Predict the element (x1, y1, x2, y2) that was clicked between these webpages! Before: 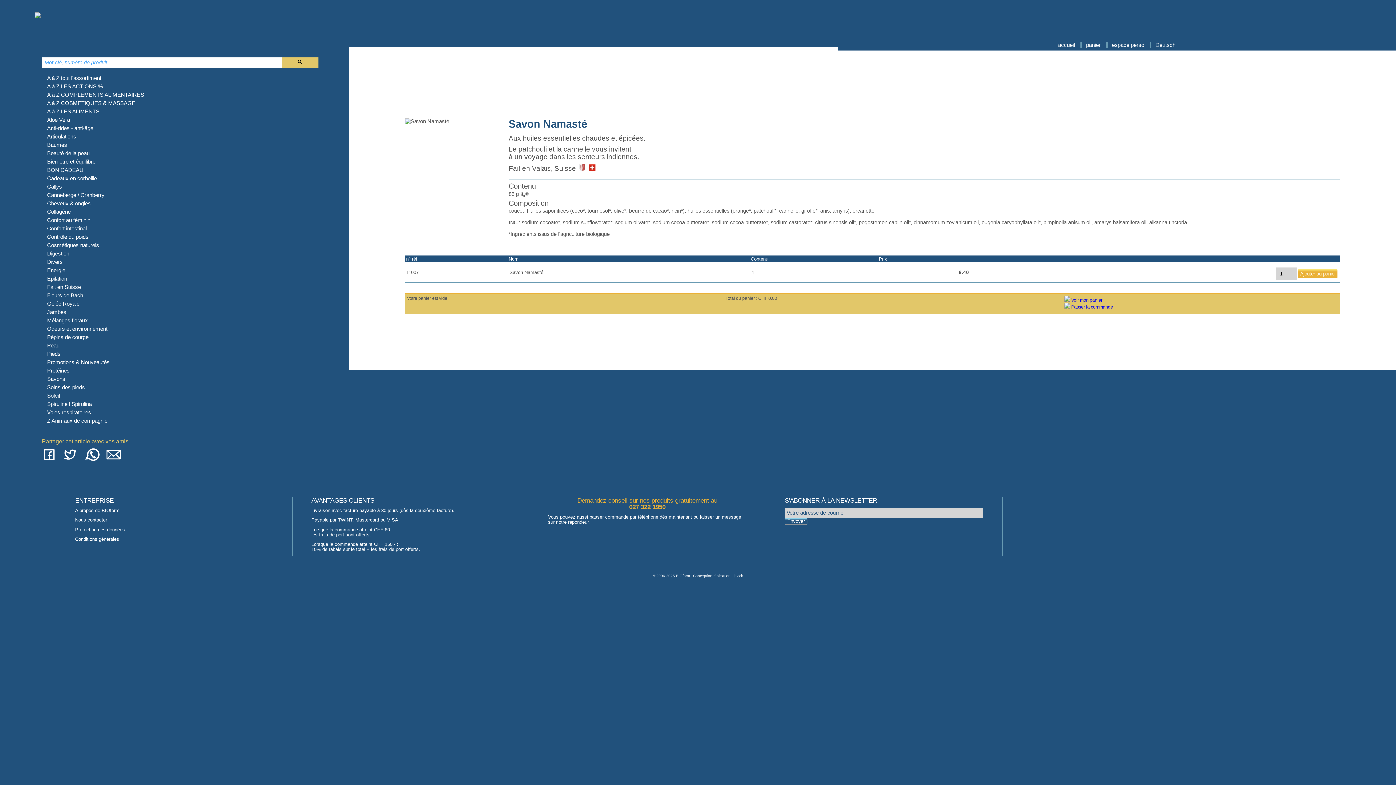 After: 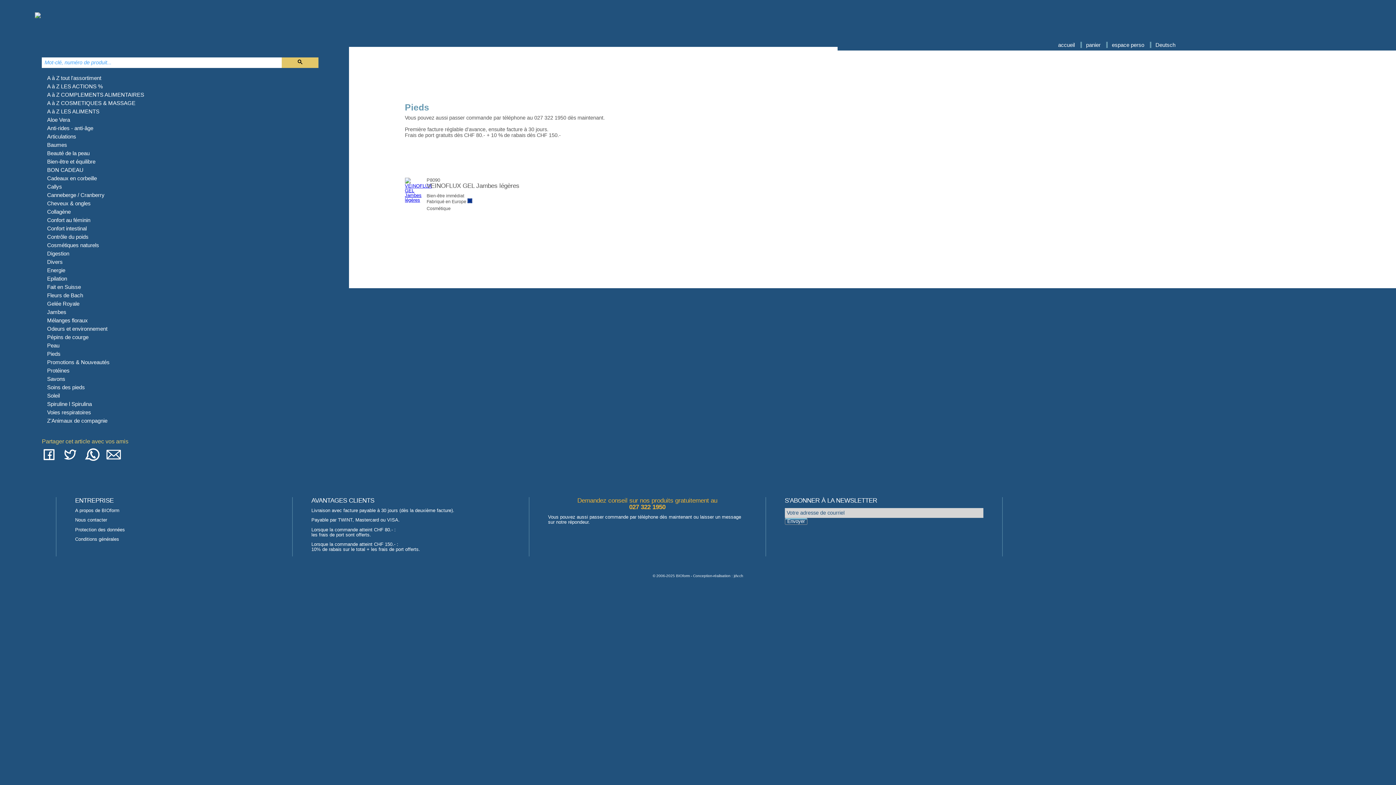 Action: label: Pieds bbox: (47, 350, 60, 356)